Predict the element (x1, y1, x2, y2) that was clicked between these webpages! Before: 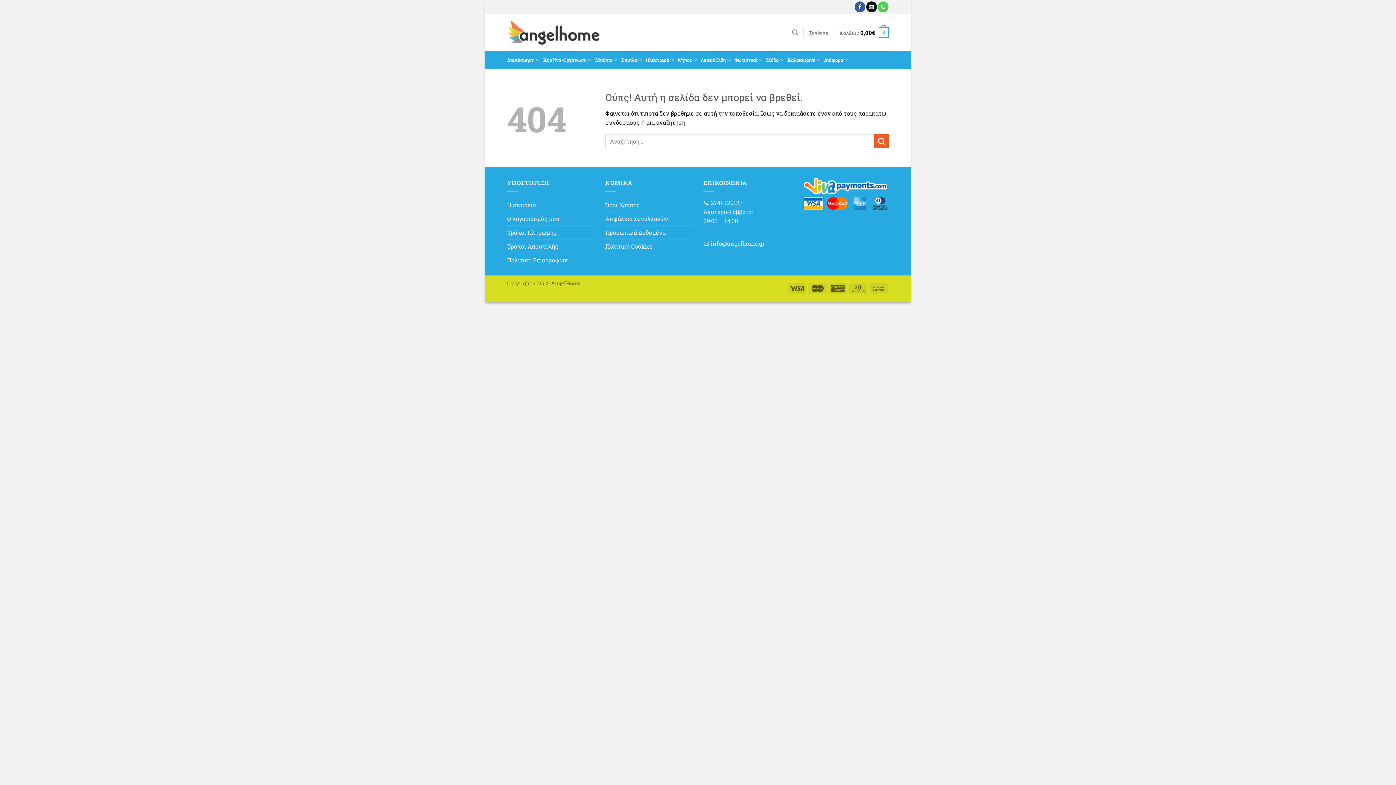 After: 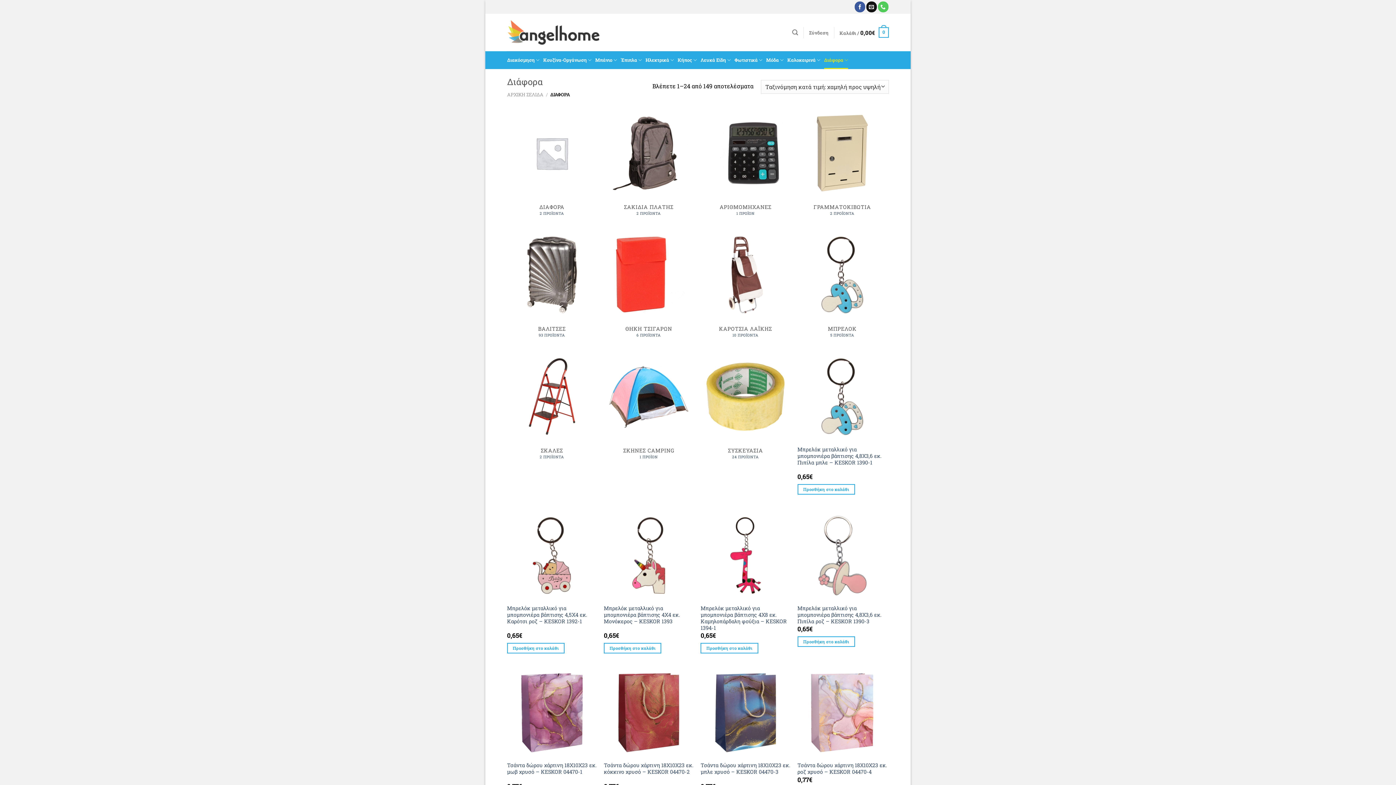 Action: label: Διάφορα bbox: (824, 51, 848, 69)